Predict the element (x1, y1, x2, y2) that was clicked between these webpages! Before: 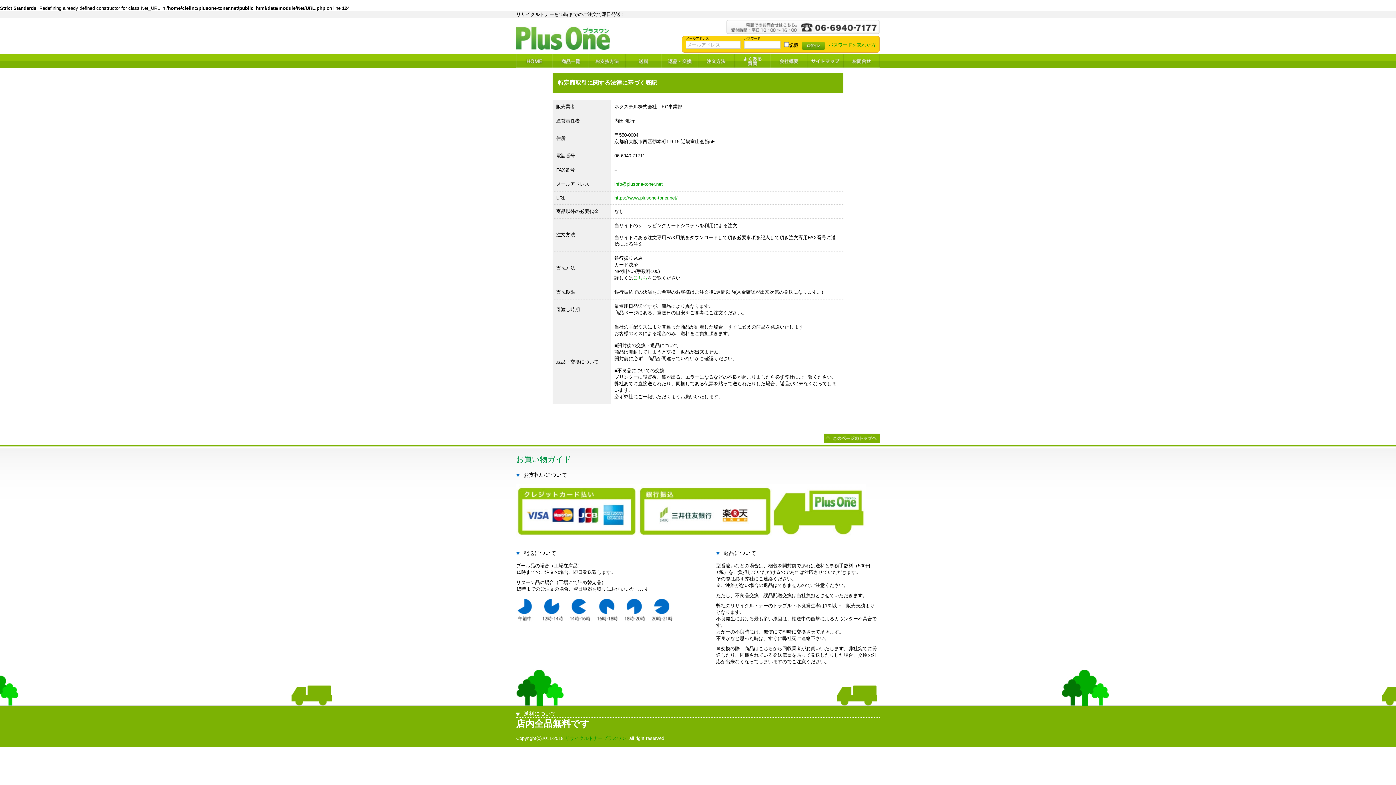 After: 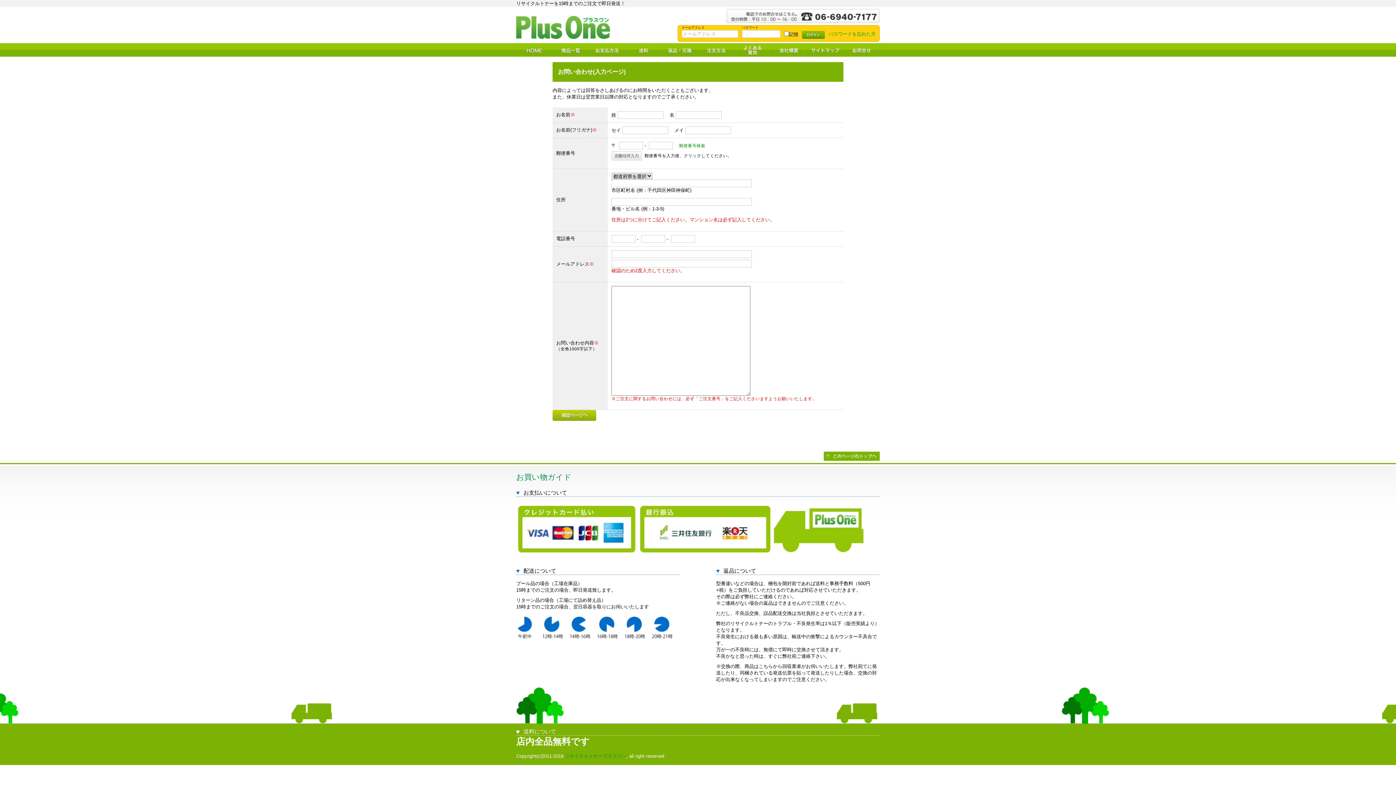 Action: bbox: (843, 63, 880, 69)